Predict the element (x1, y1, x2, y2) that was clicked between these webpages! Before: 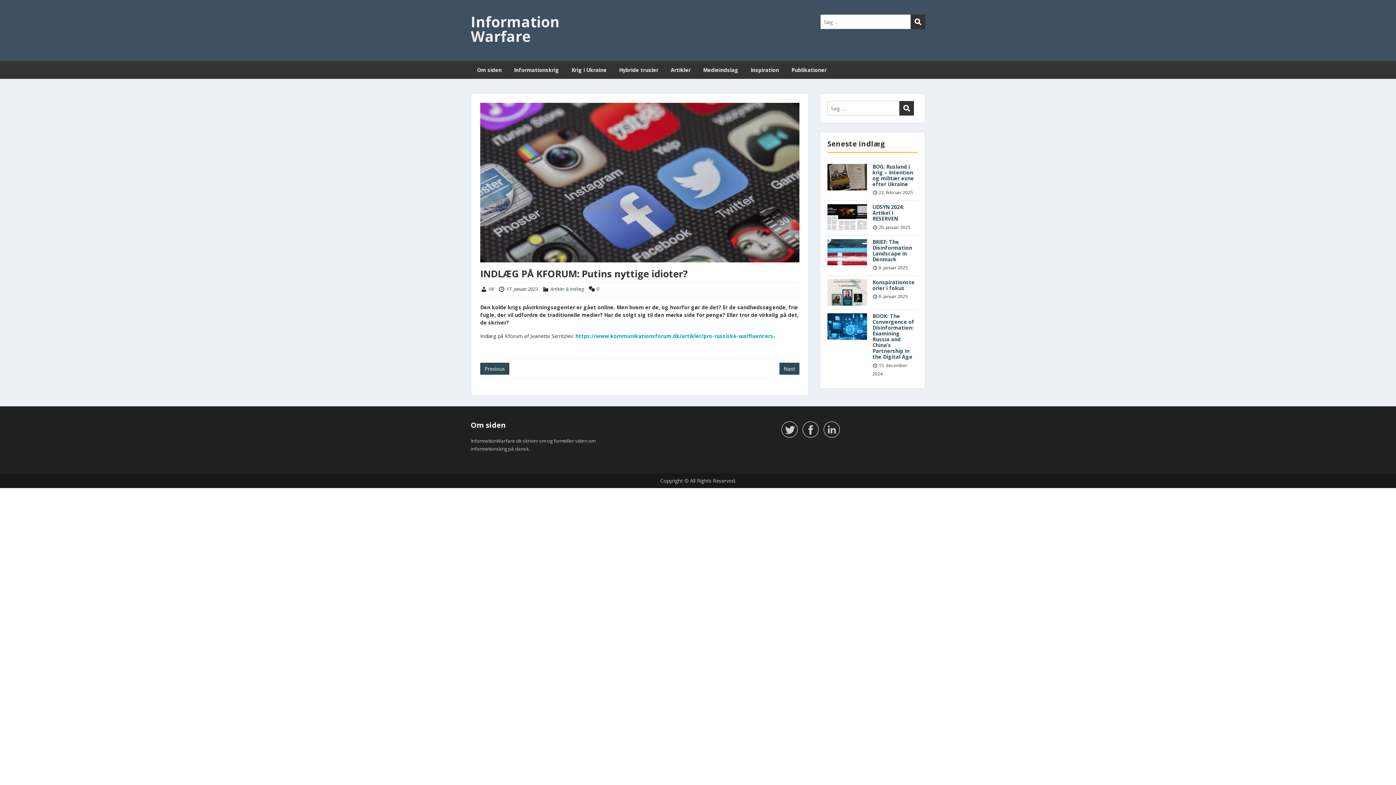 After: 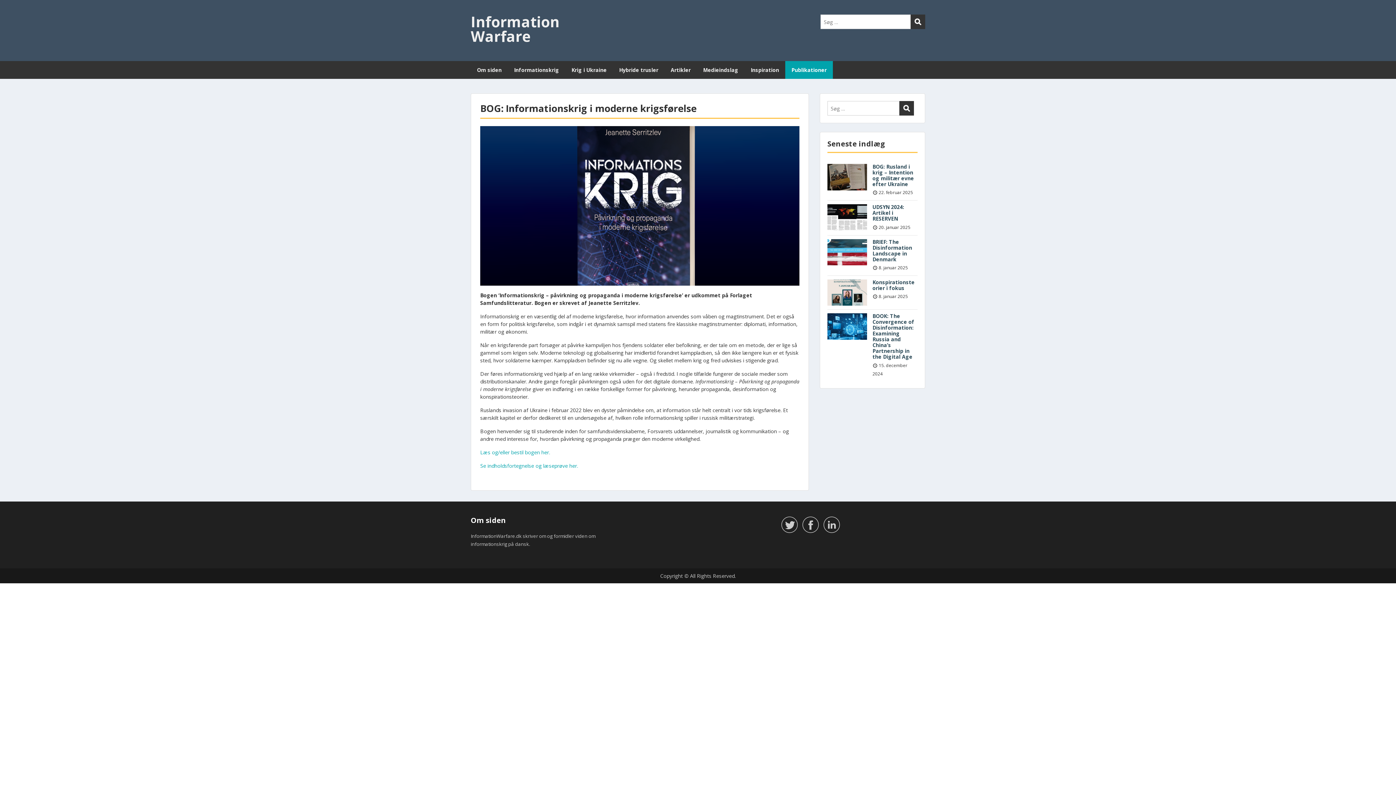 Action: label: Publikationer bbox: (785, 61, 833, 78)